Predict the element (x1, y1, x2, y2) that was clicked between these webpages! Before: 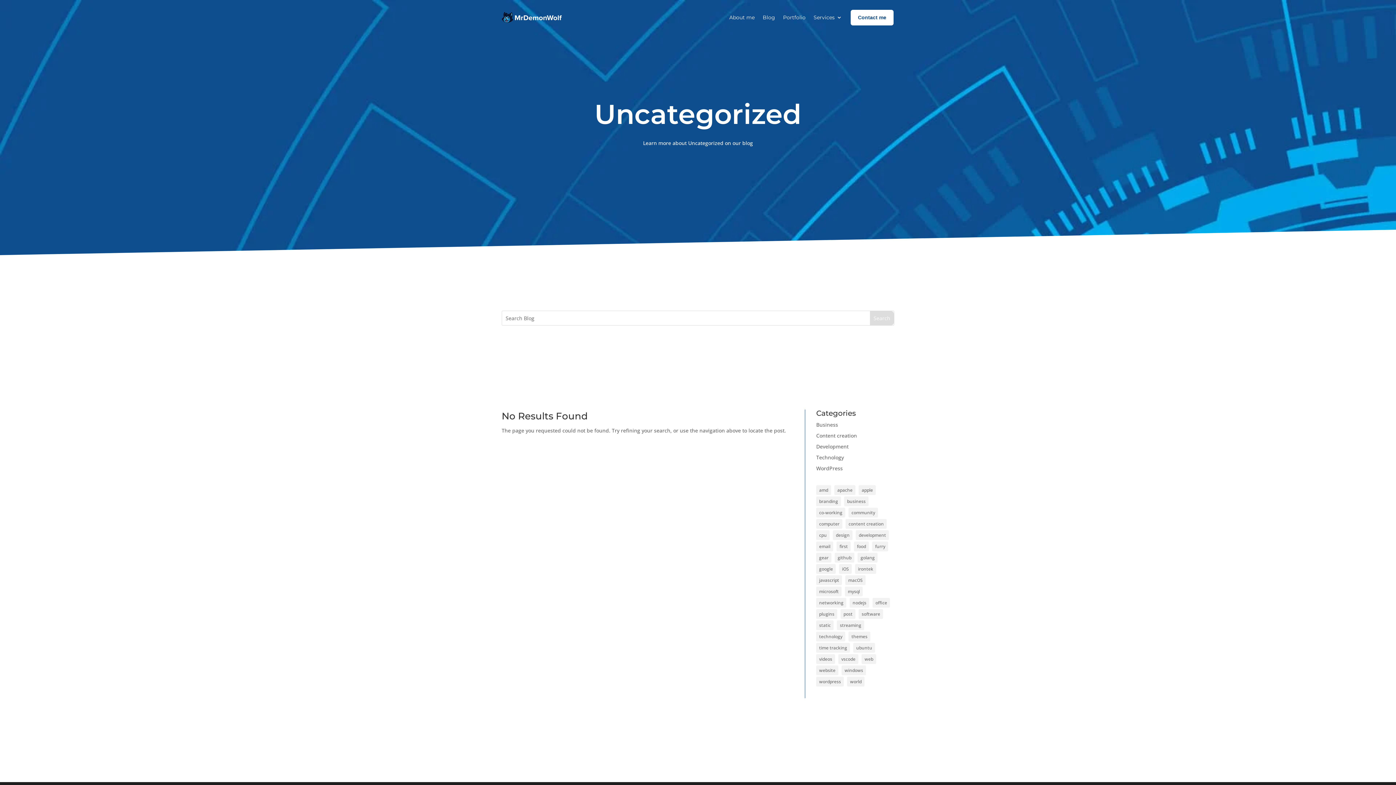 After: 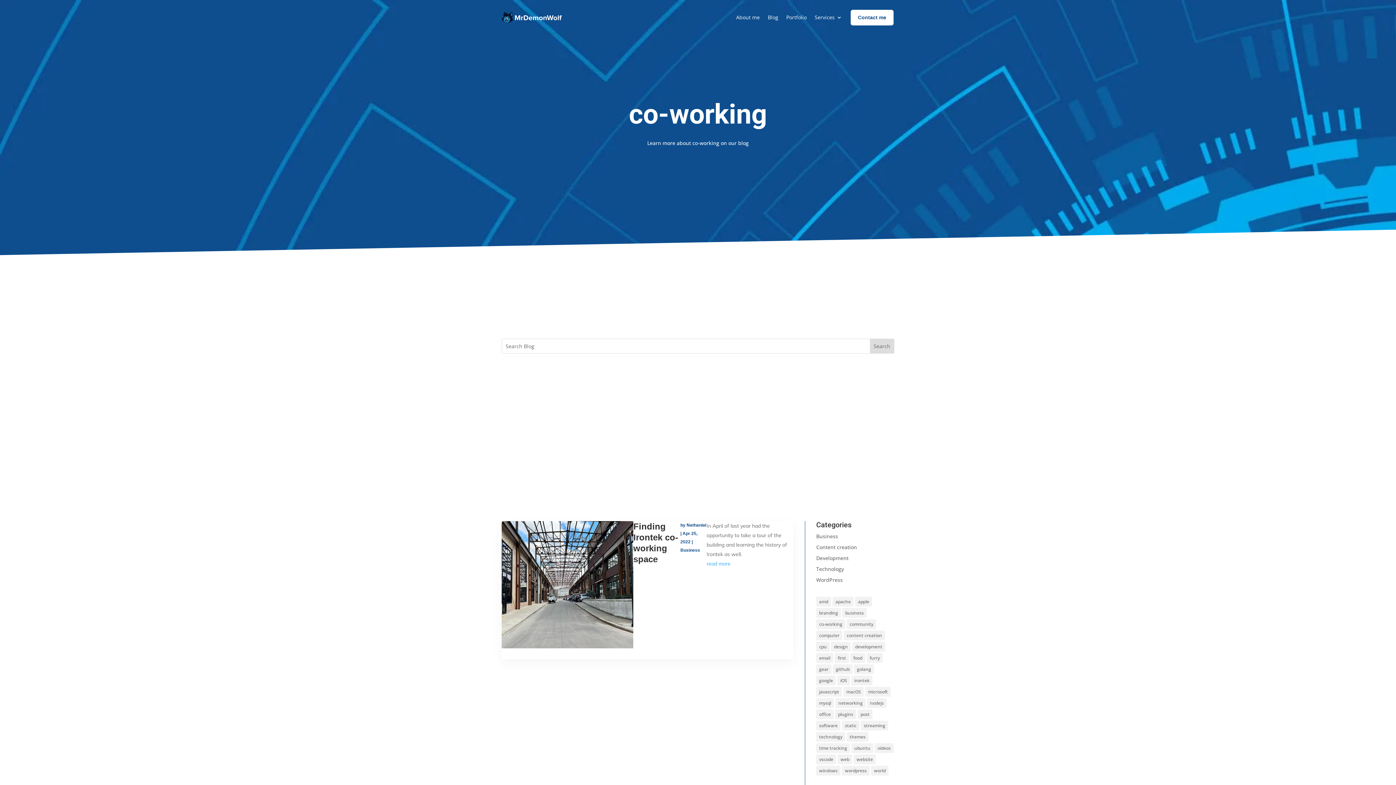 Action: bbox: (816, 507, 845, 517) label: co-working (1 item)